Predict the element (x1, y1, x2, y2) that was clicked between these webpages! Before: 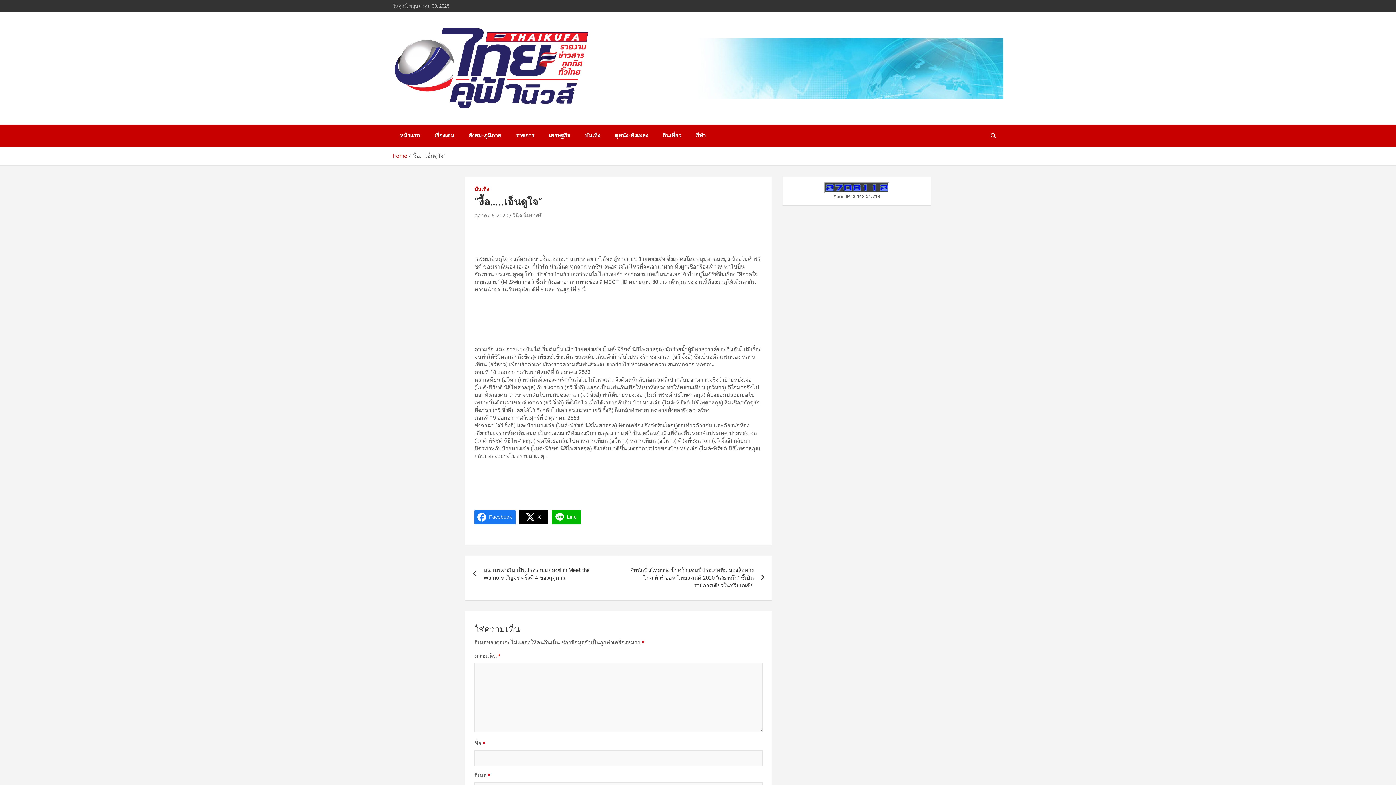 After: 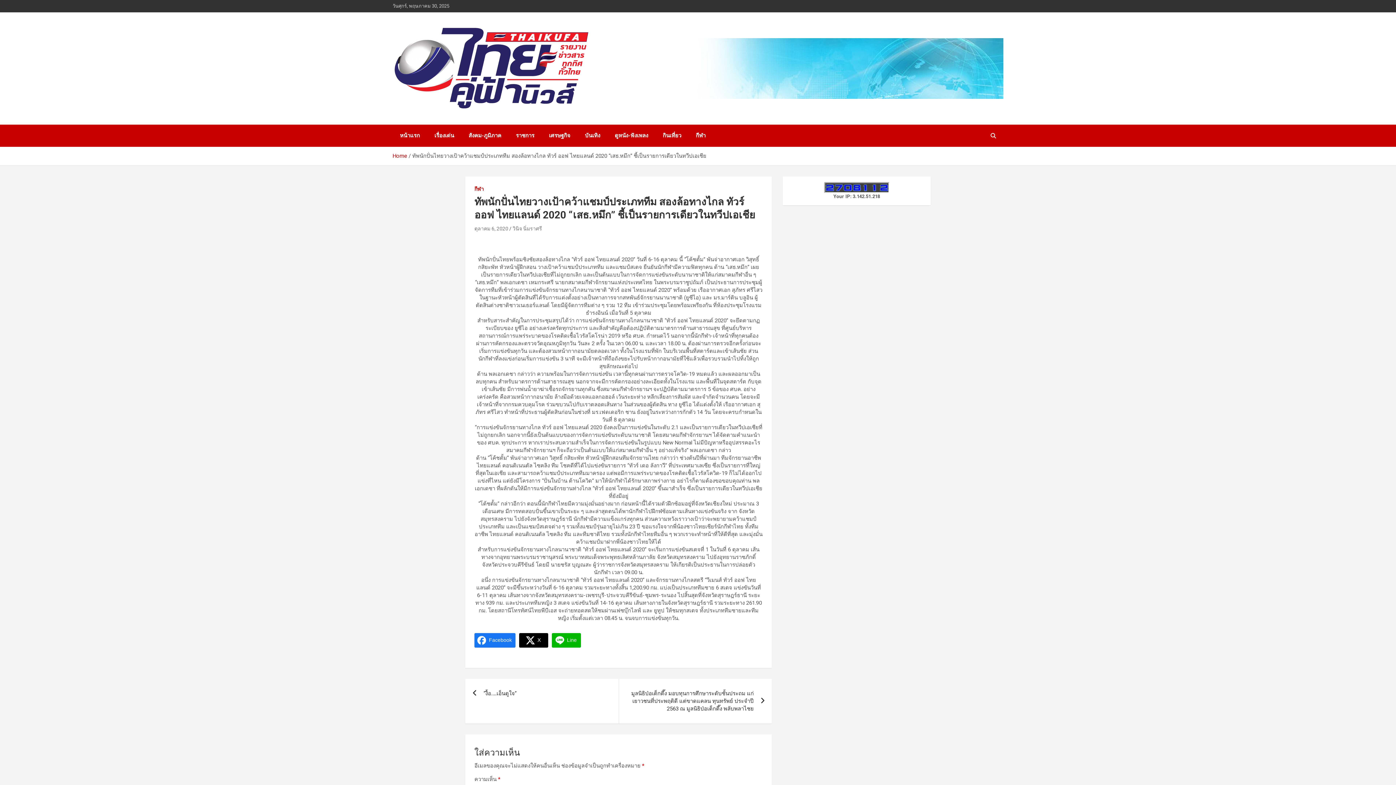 Action: bbox: (618, 555, 772, 600) label: ทัพนักปั่นไทยวางเป้าคว้าแชมป์ประเภททีม สองล้อทางไกล ทัวร์ ออฟ ไทยแลนด์ 2020 “เสธ.หมึก” ชี้เป็นรายการเดียวในทวีปเอเชีย